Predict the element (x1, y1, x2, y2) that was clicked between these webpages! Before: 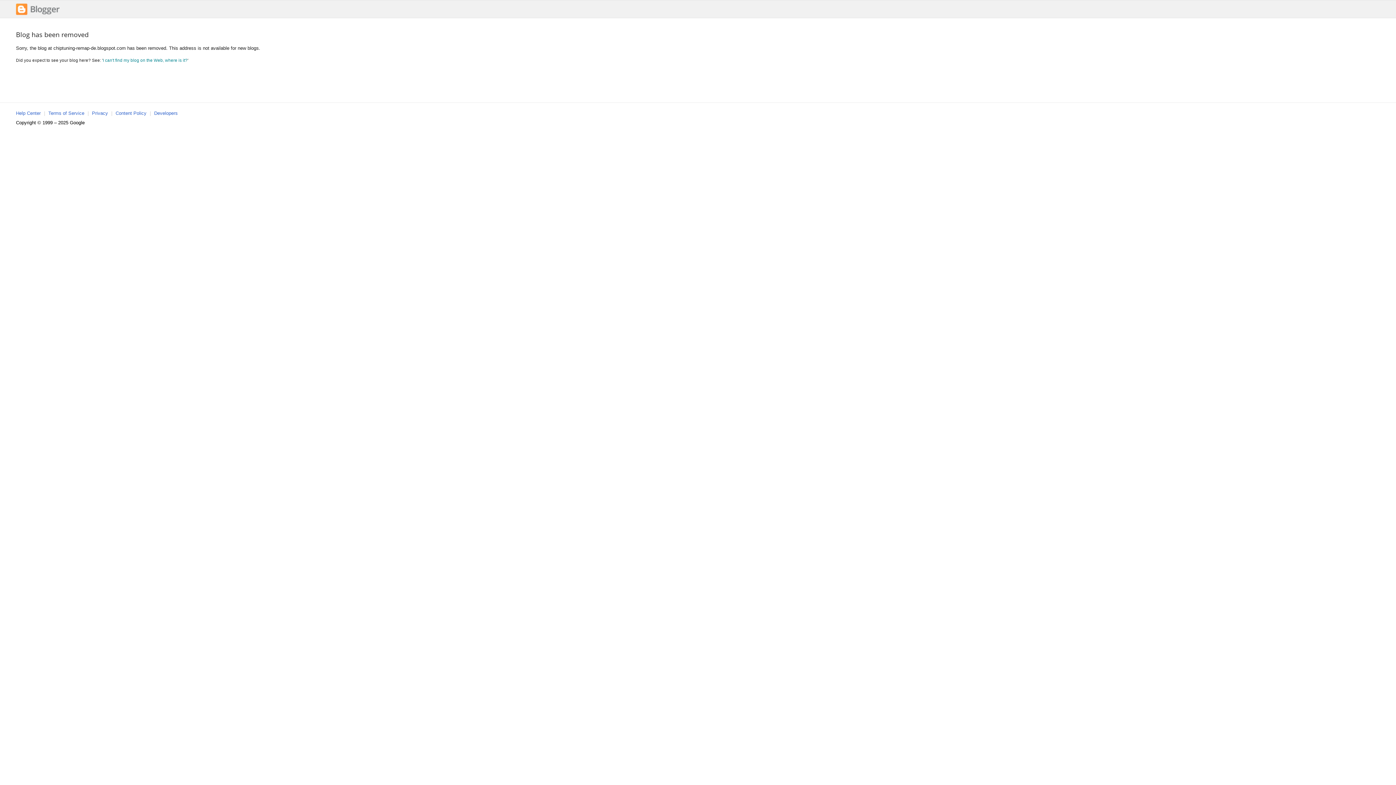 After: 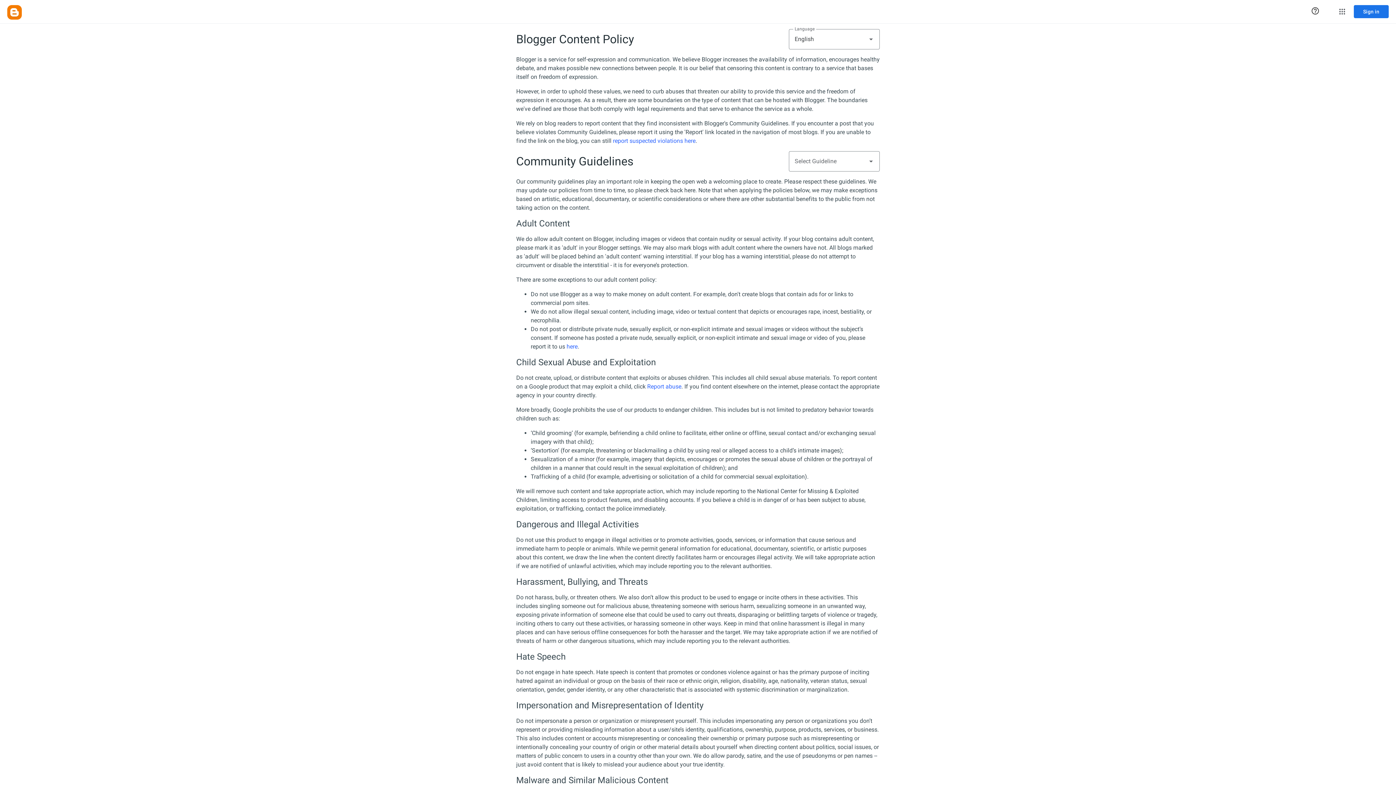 Action: bbox: (115, 110, 146, 116) label: Content Policy